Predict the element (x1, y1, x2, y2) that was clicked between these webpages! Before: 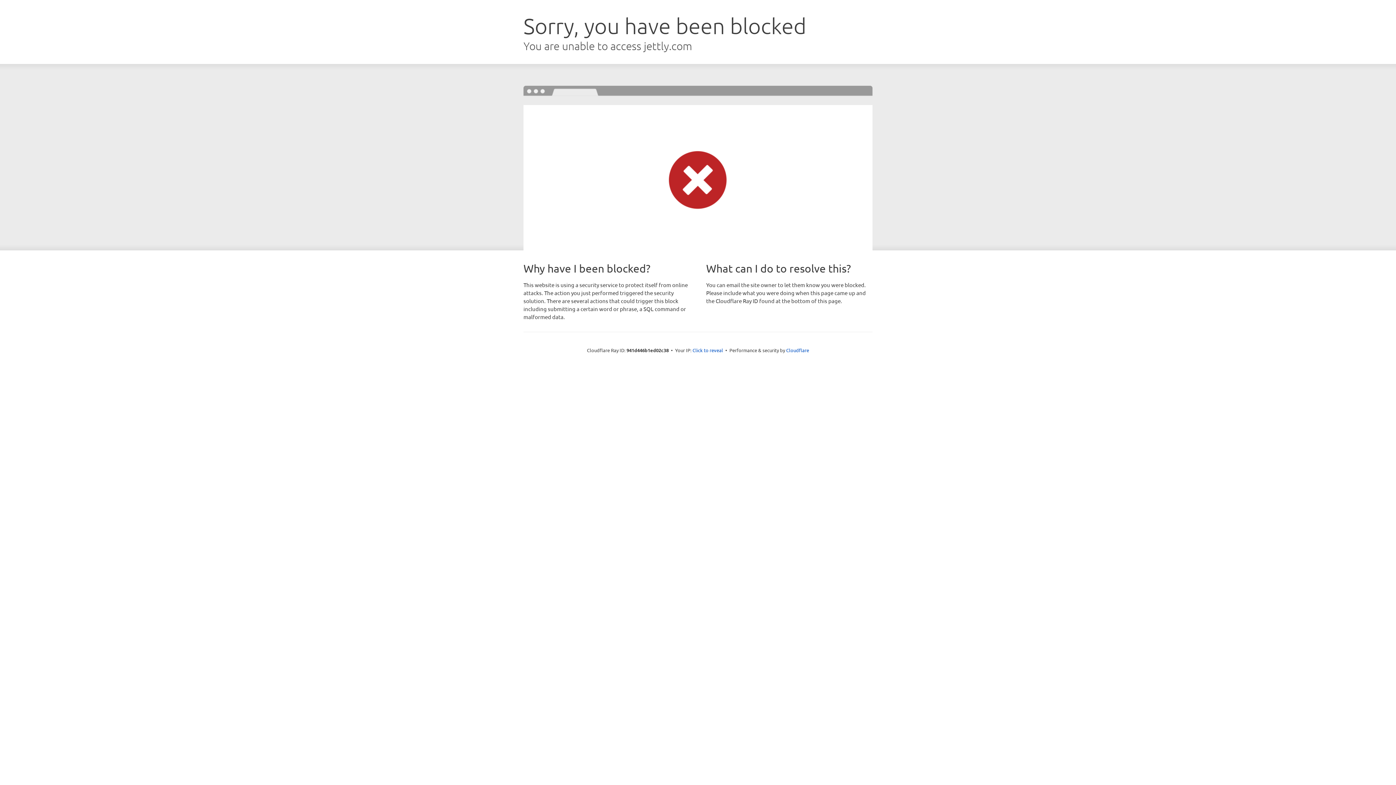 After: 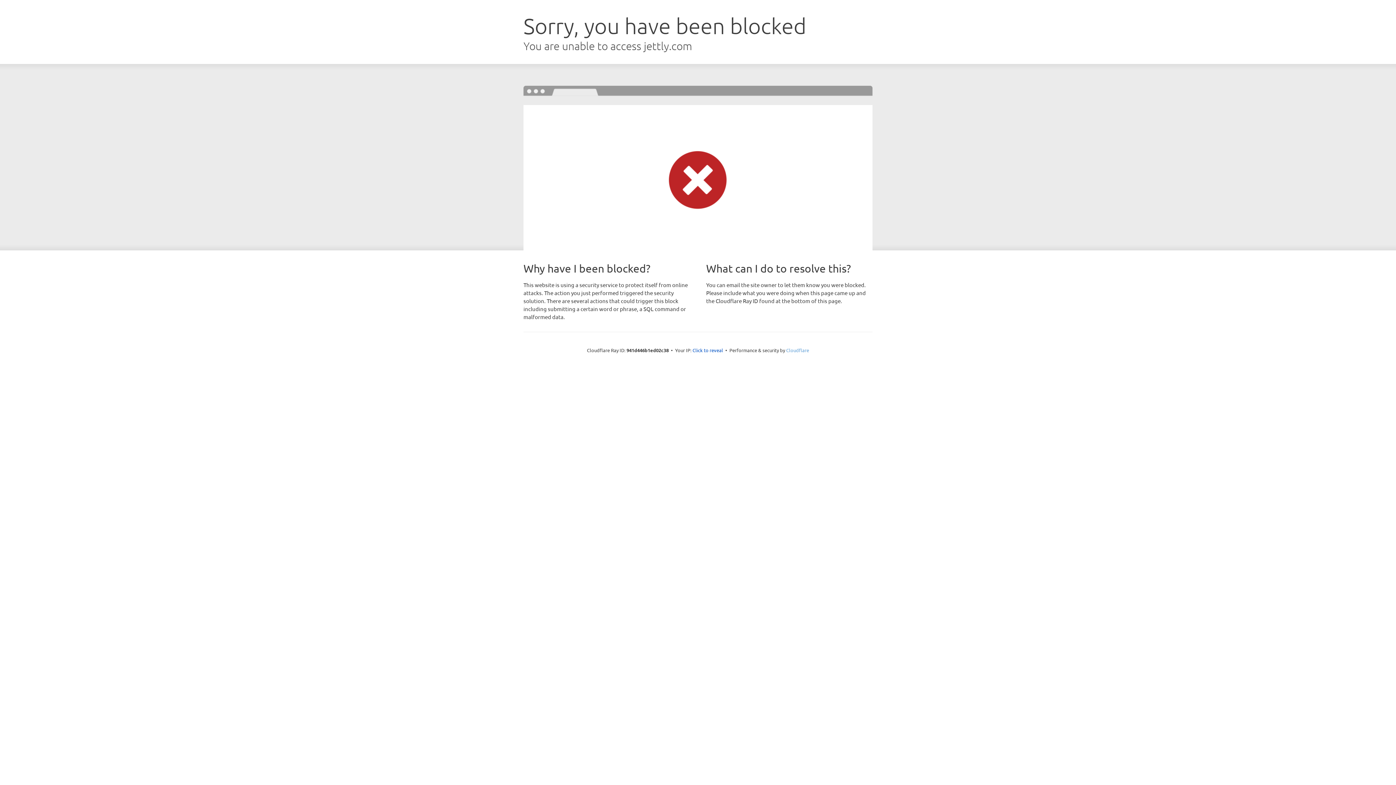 Action: bbox: (786, 347, 809, 353) label: Cloudflare